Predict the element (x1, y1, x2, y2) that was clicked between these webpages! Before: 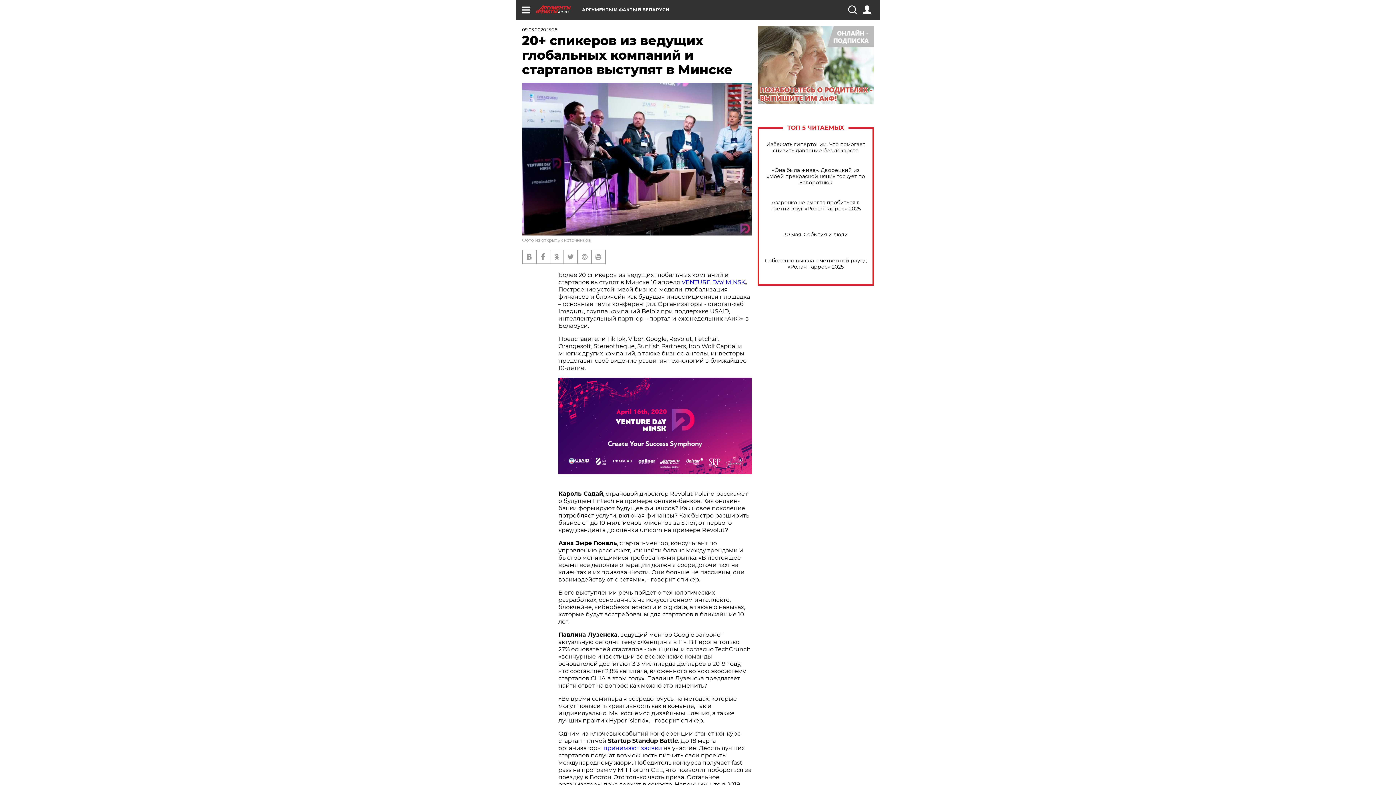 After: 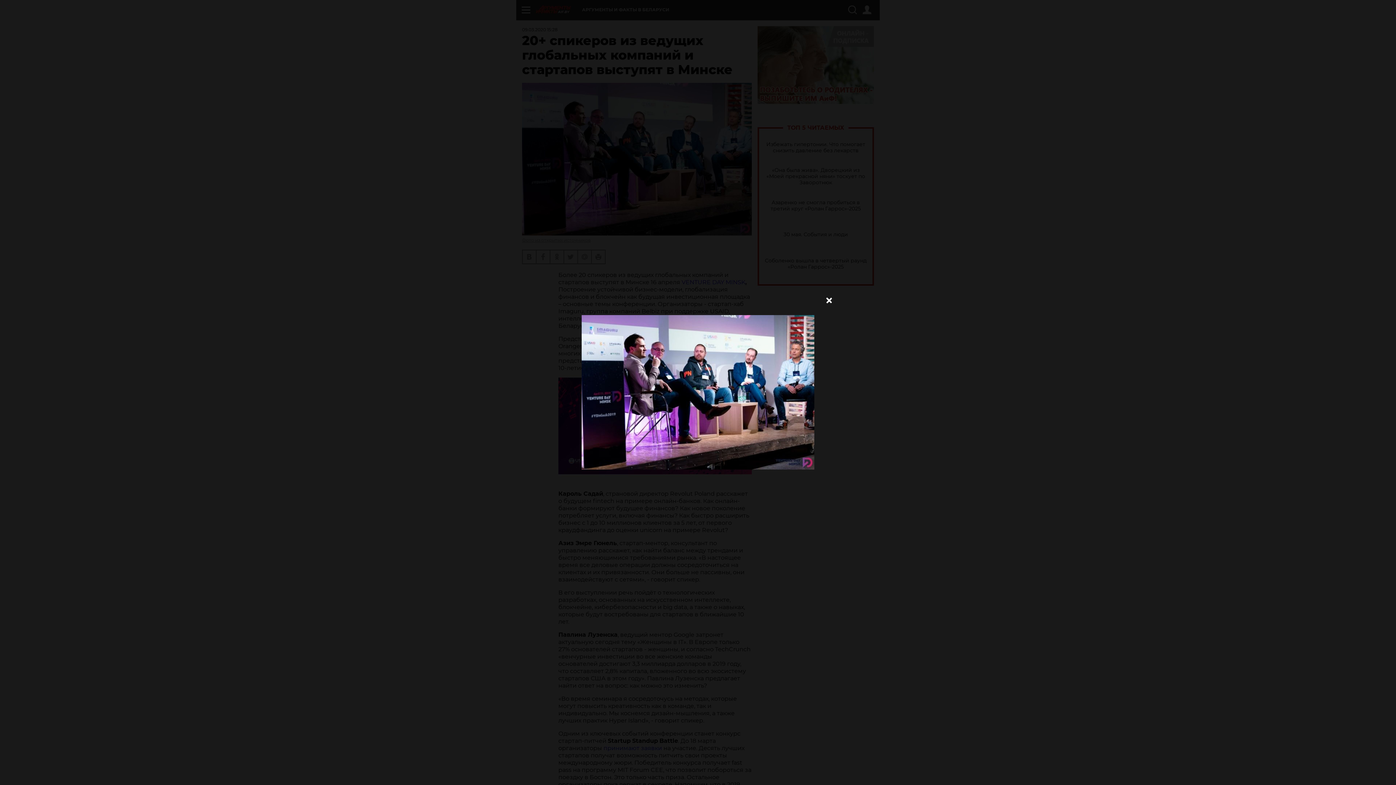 Action: bbox: (522, 82, 752, 235)